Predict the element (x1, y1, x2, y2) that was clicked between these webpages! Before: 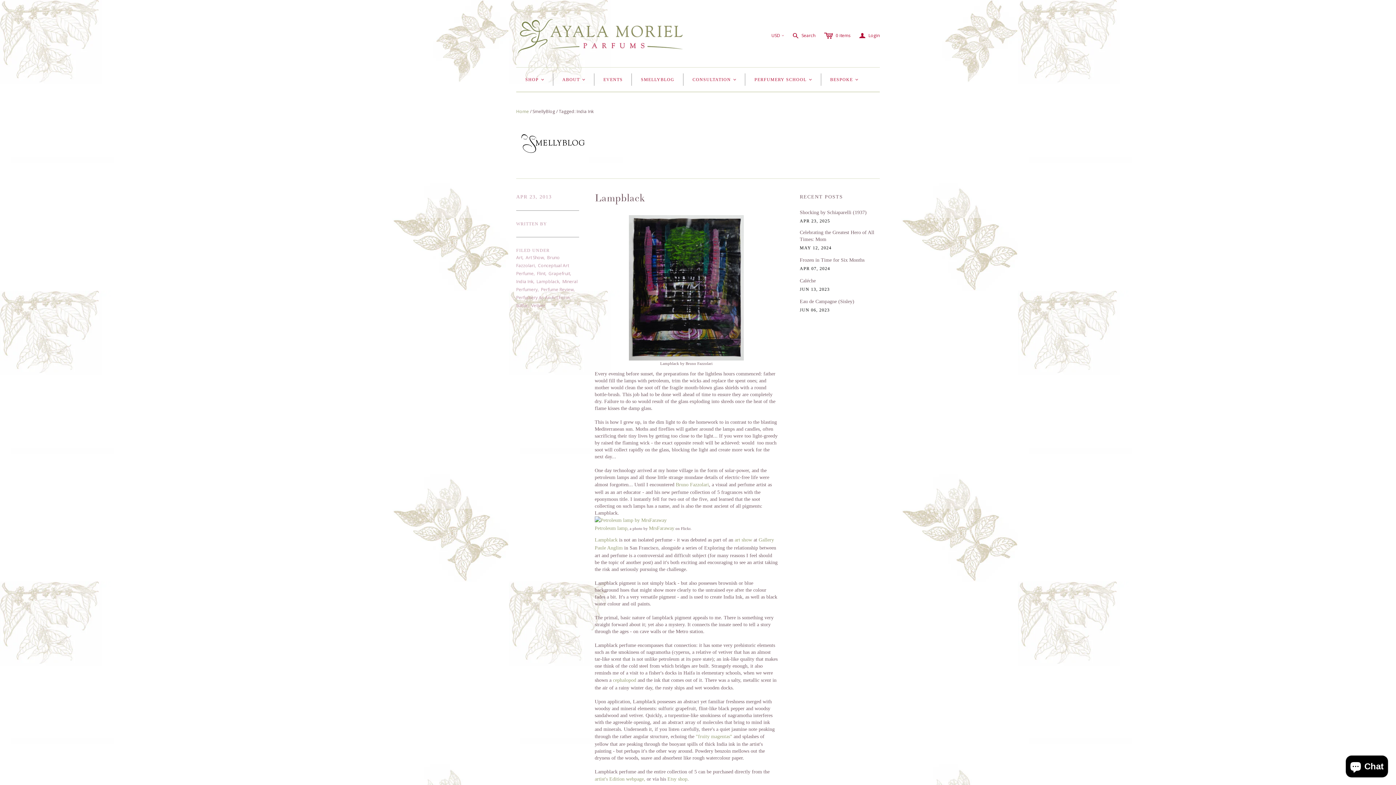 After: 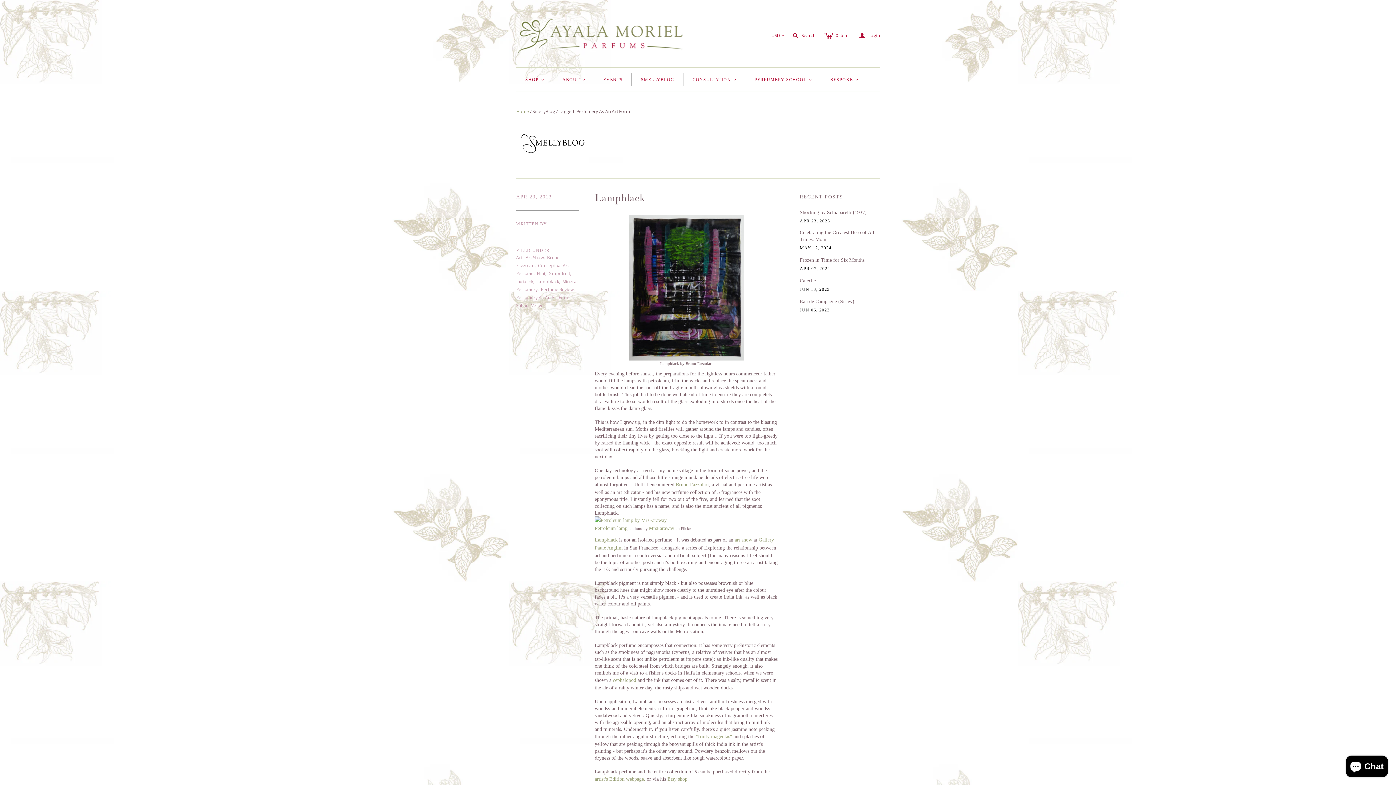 Action: bbox: (516, 294, 569, 300) label: Perfumery As An Art Form